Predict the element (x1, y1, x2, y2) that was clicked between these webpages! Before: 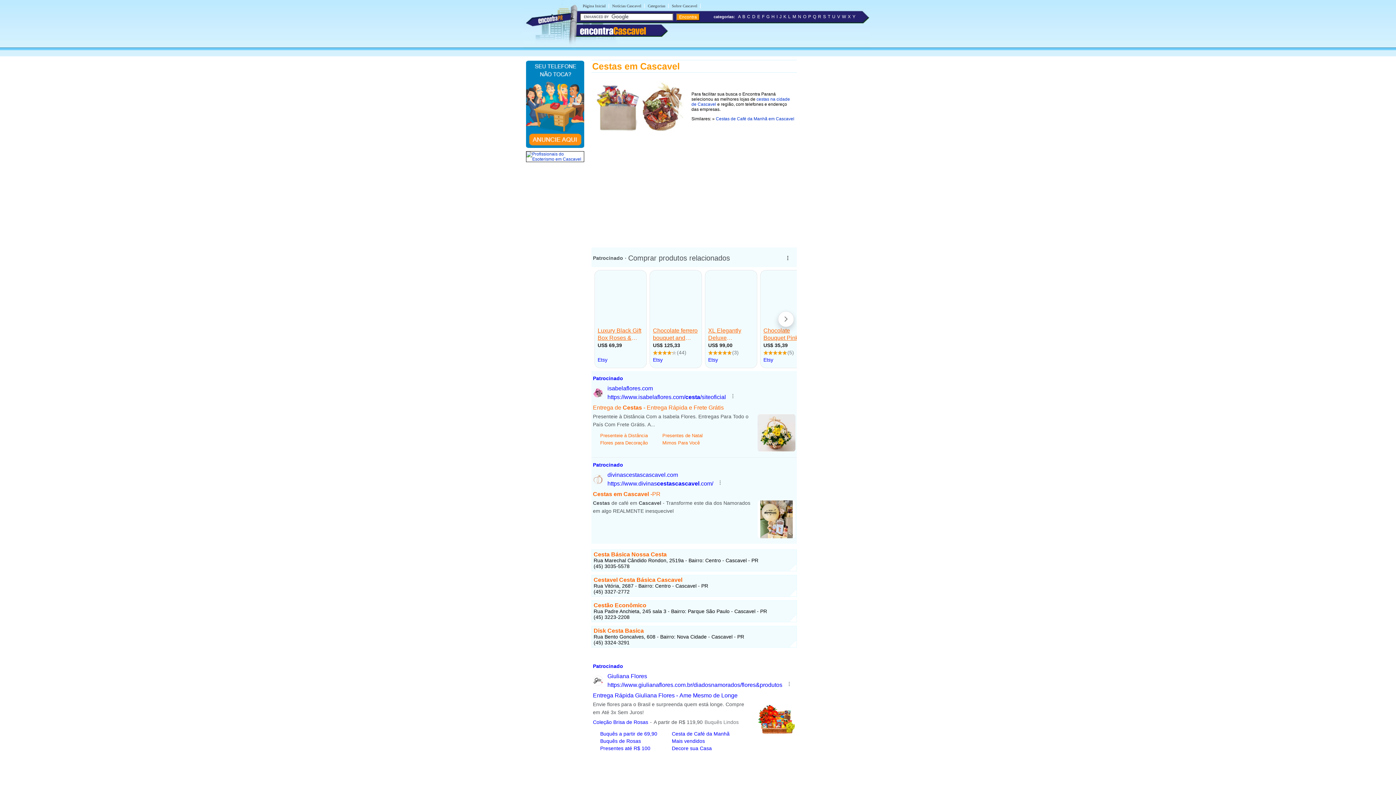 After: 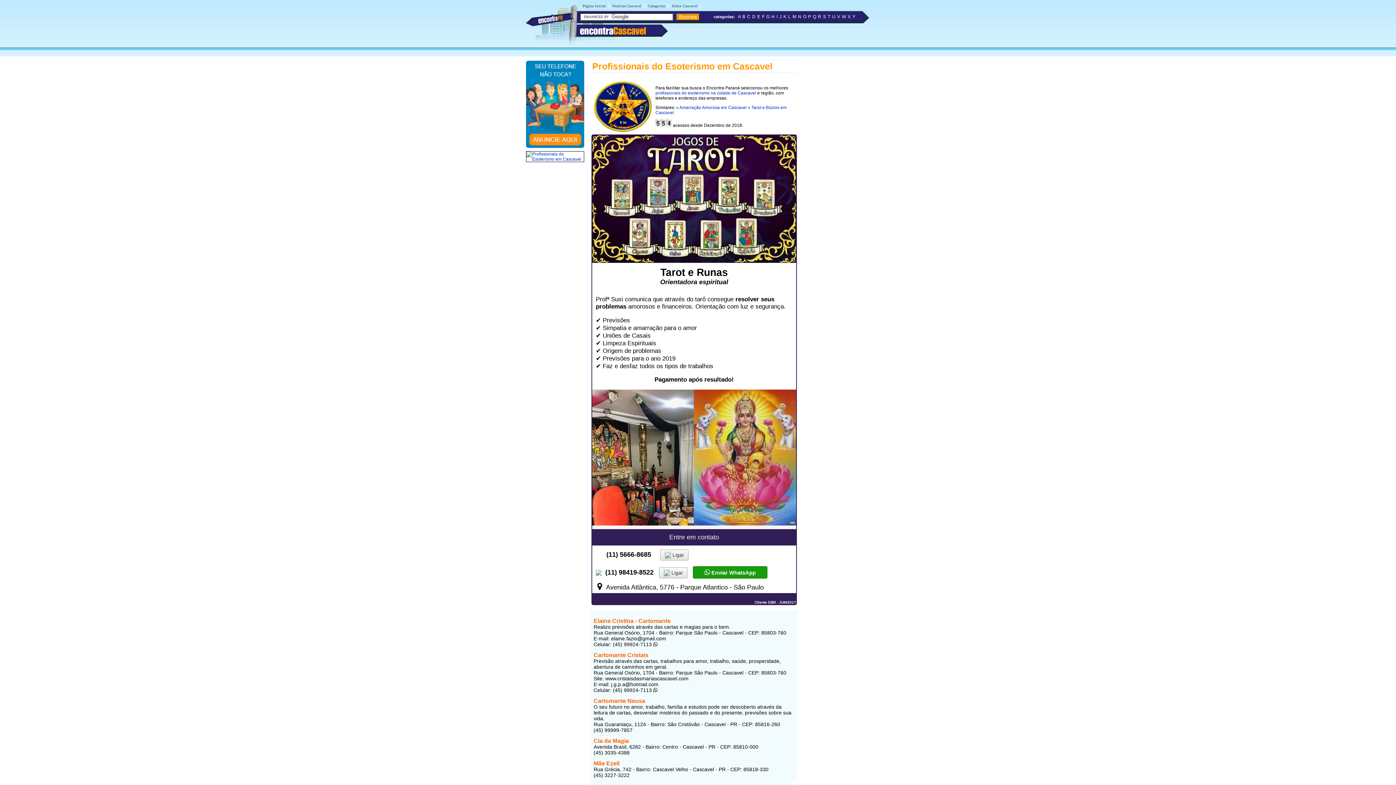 Action: bbox: (526, 156, 584, 161)